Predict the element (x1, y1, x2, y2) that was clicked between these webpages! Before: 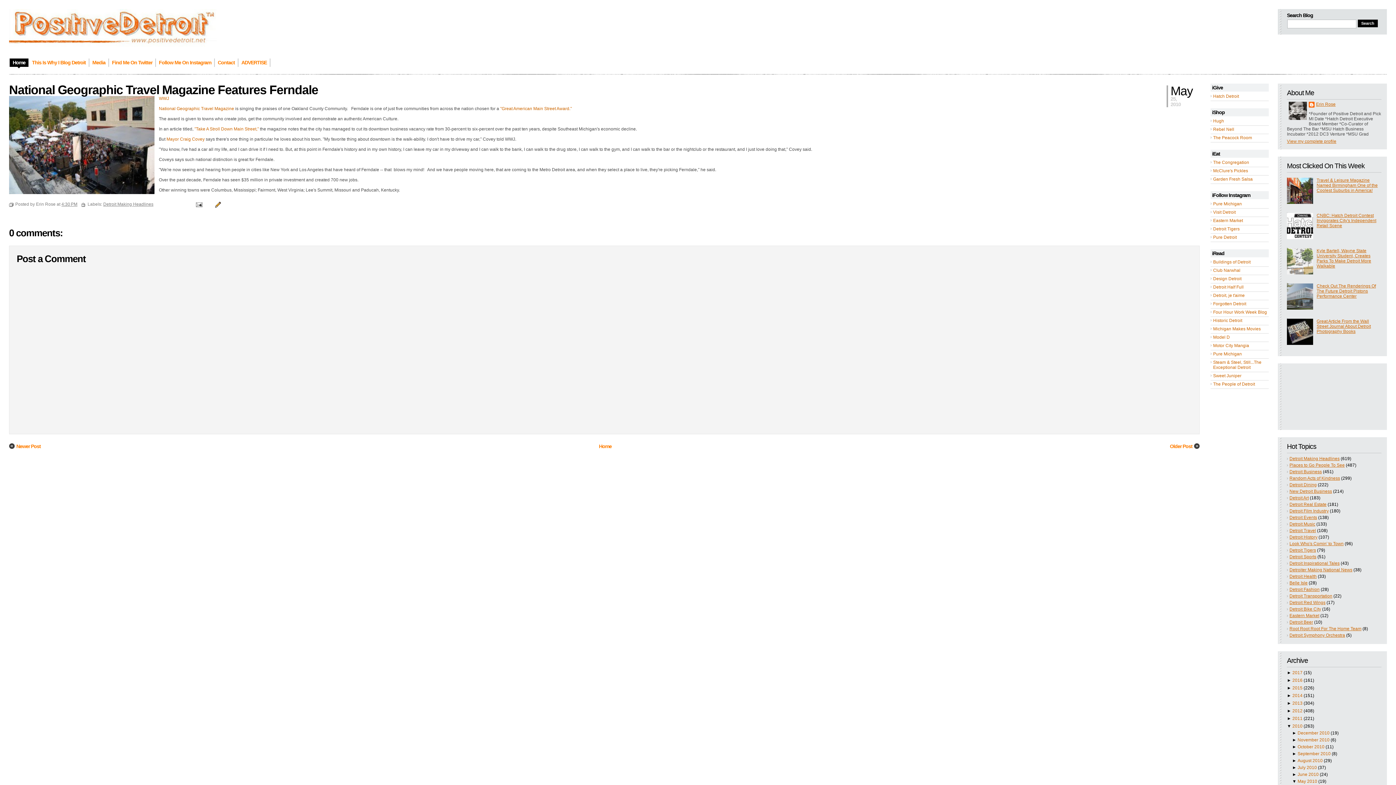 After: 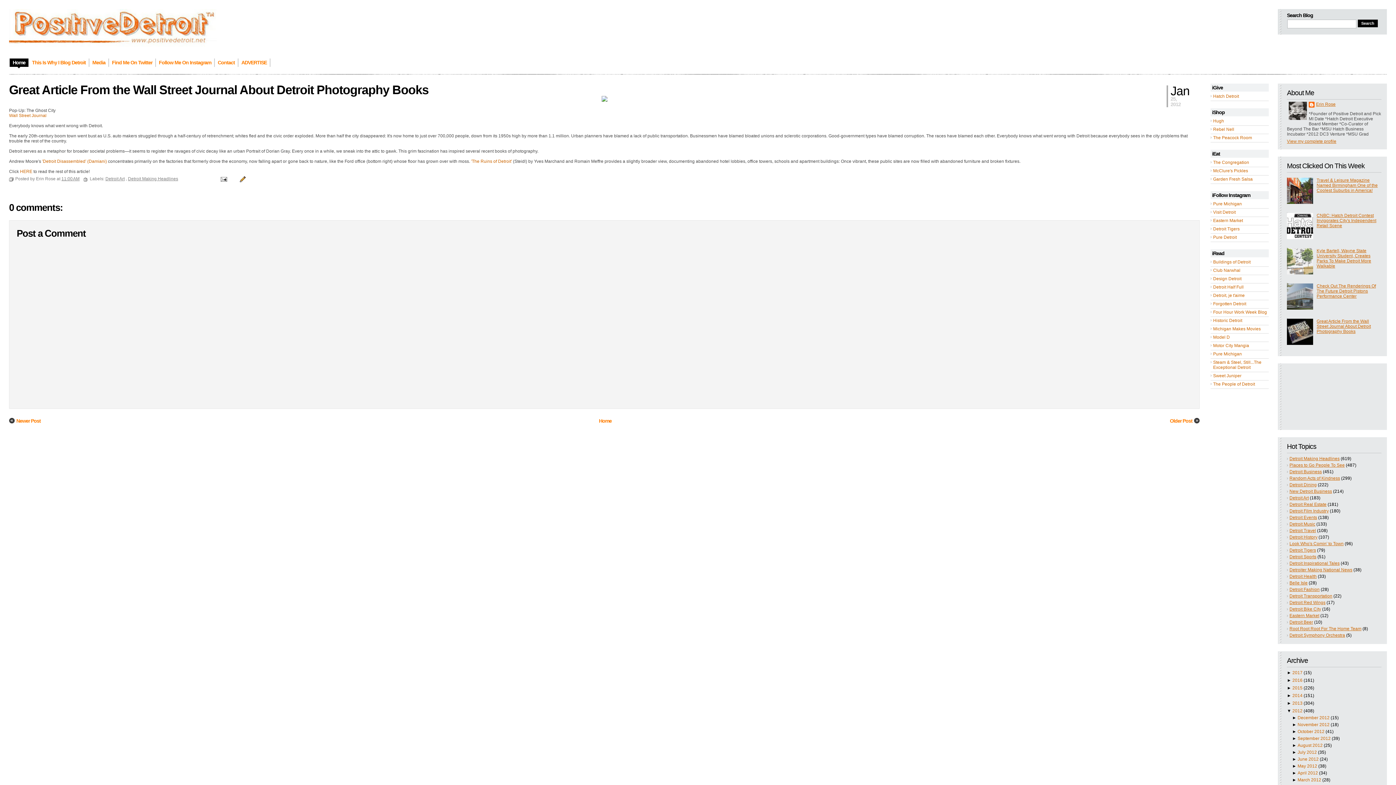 Action: label: Great Article From the Wall Street Journal About Detroit Photography Books bbox: (1317, 318, 1371, 334)